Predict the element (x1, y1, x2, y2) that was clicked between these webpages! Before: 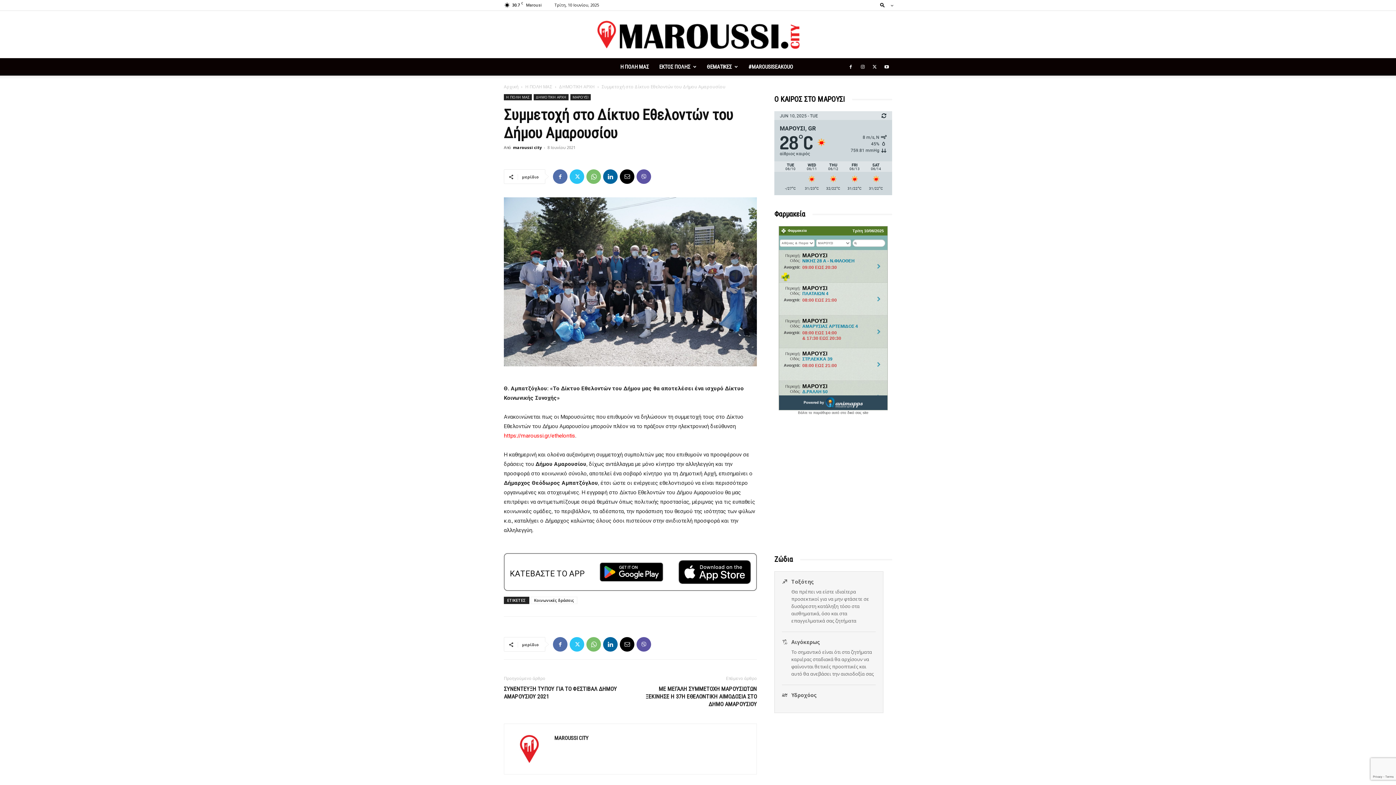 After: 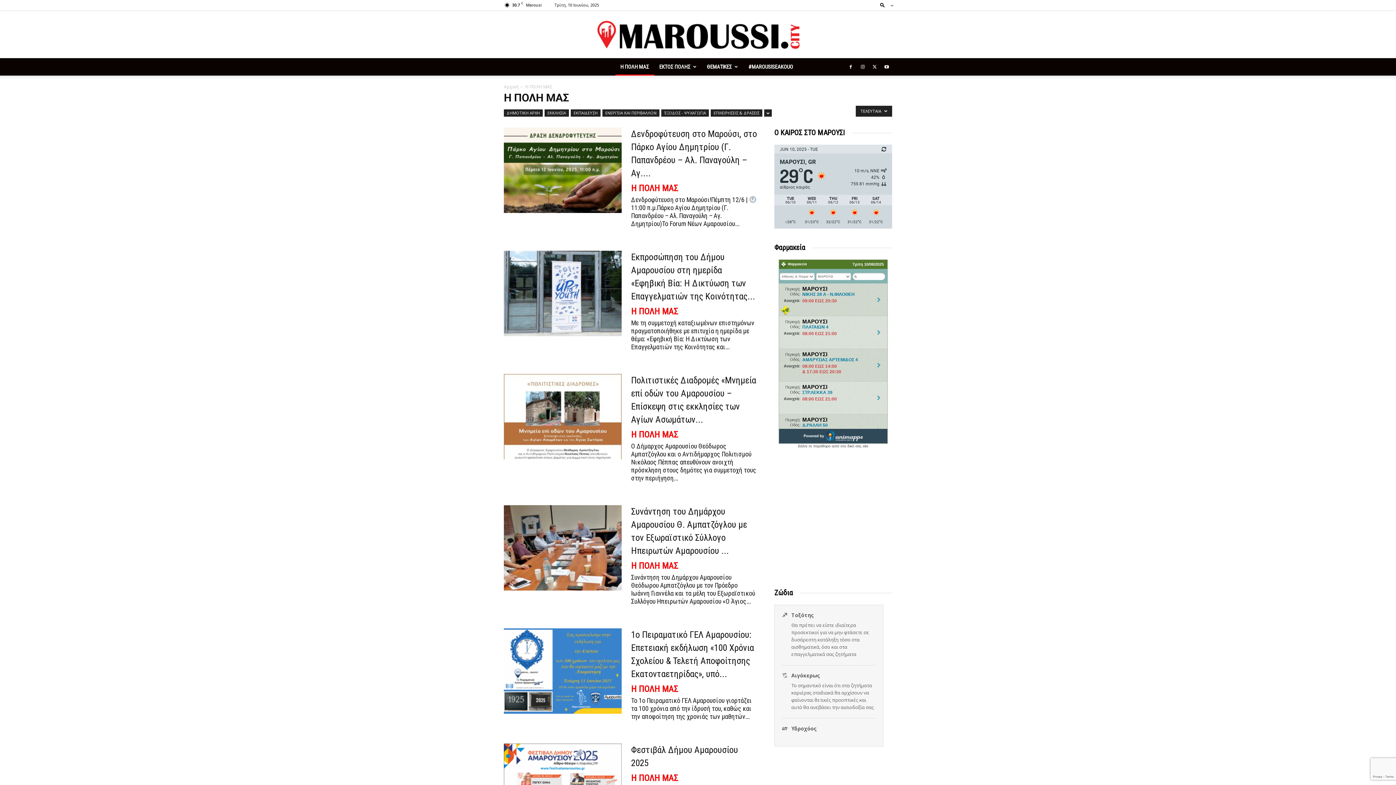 Action: label: Η ΠΟΛΗ ΜΑΣ bbox: (504, 94, 532, 100)